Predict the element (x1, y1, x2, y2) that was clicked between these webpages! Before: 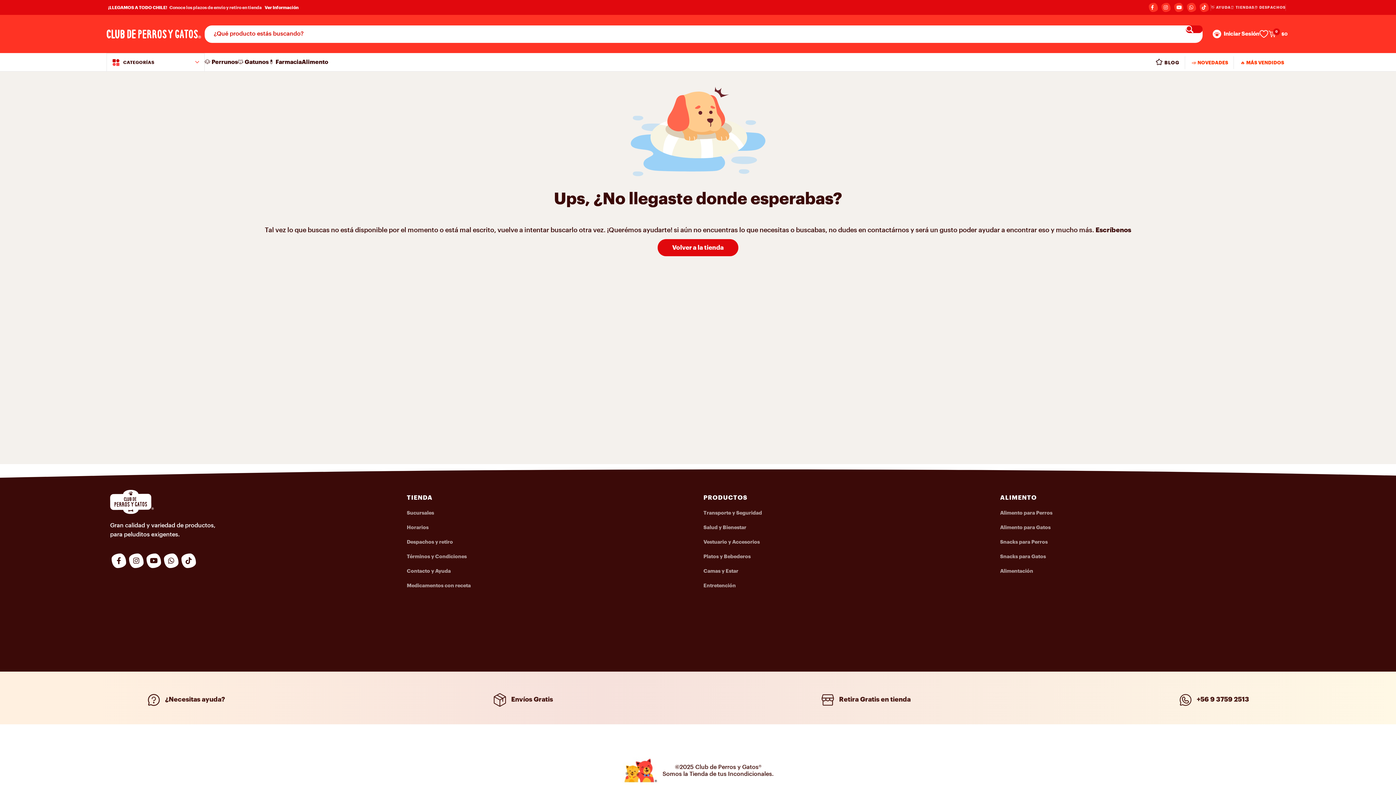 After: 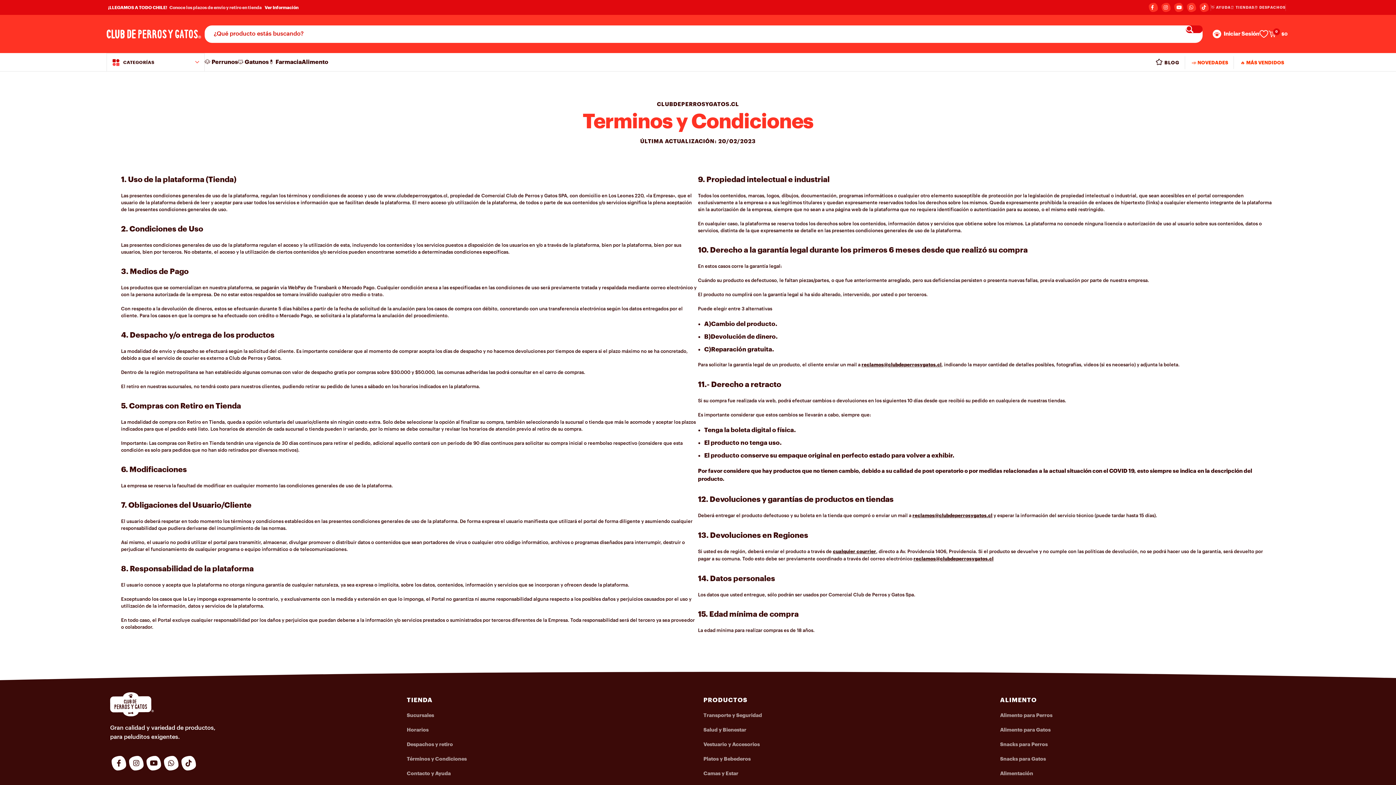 Action: label: Términos y Condiciones bbox: (354, 549, 692, 564)